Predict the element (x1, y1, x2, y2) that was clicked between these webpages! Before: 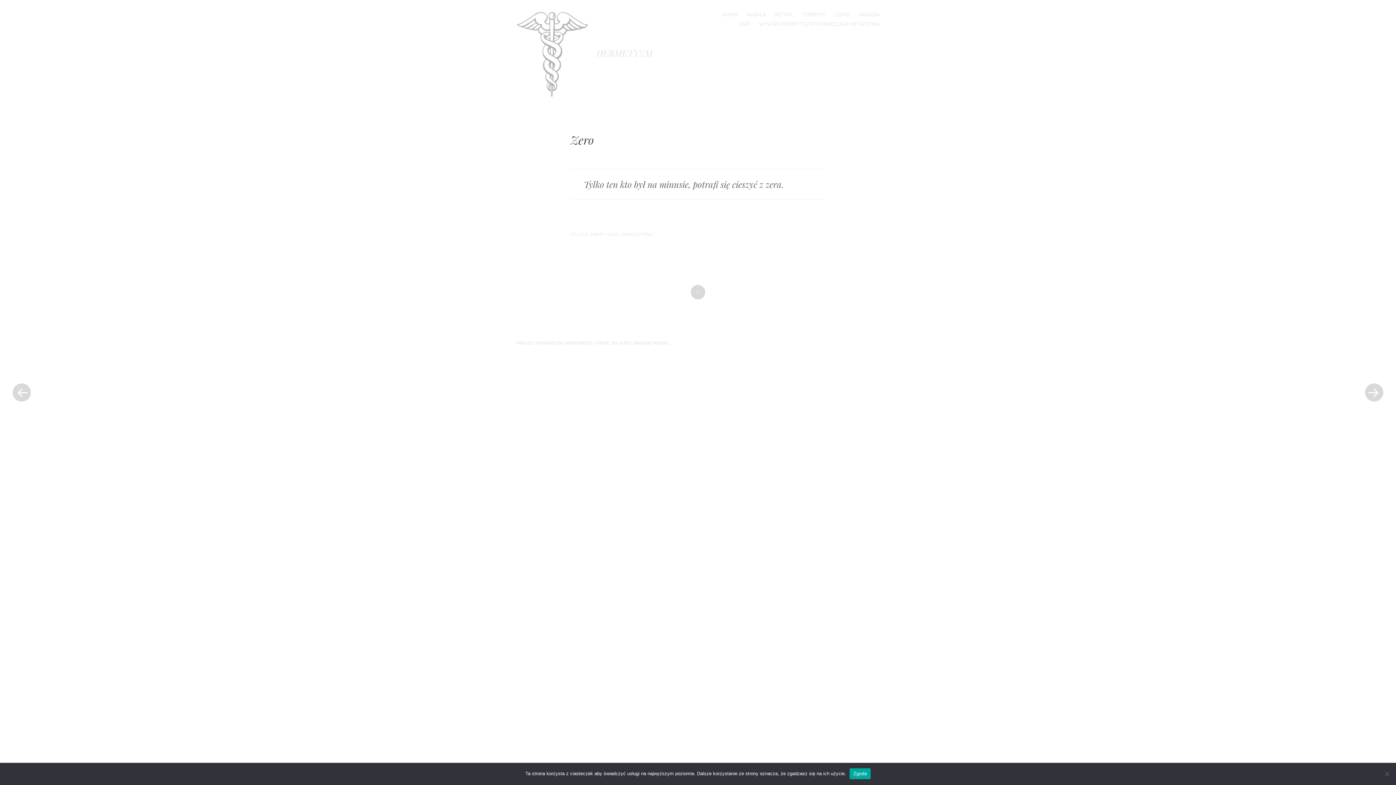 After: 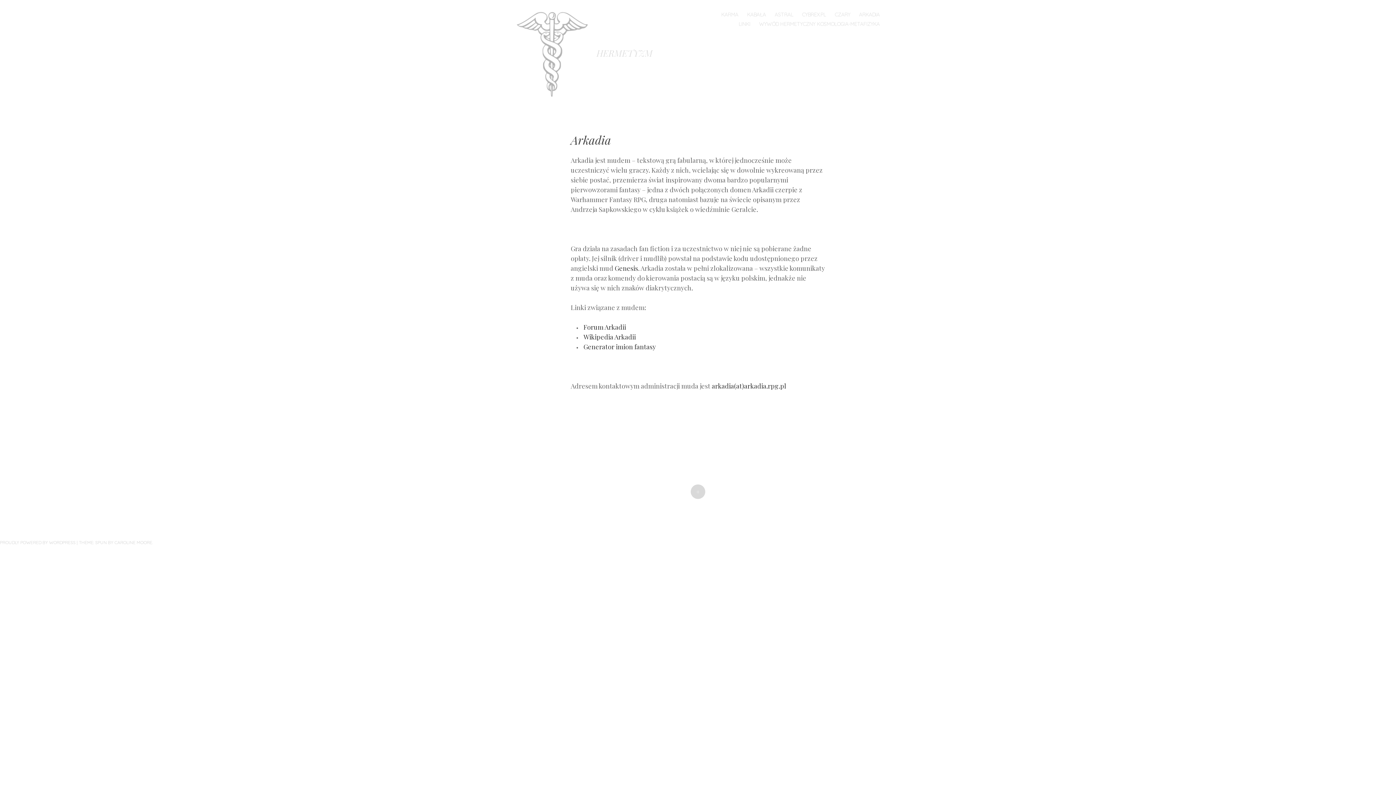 Action: bbox: (859, 10, 880, 18) label: ARKADIA